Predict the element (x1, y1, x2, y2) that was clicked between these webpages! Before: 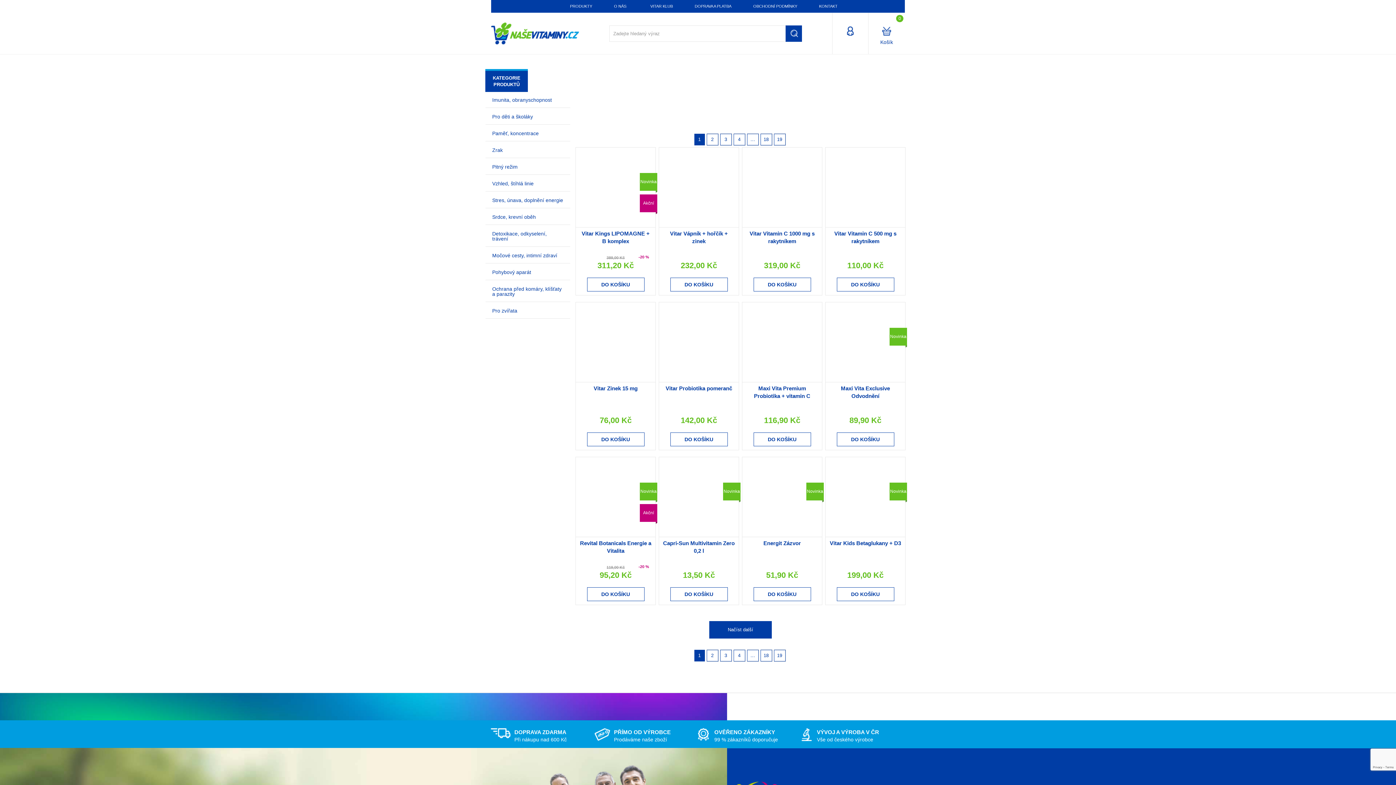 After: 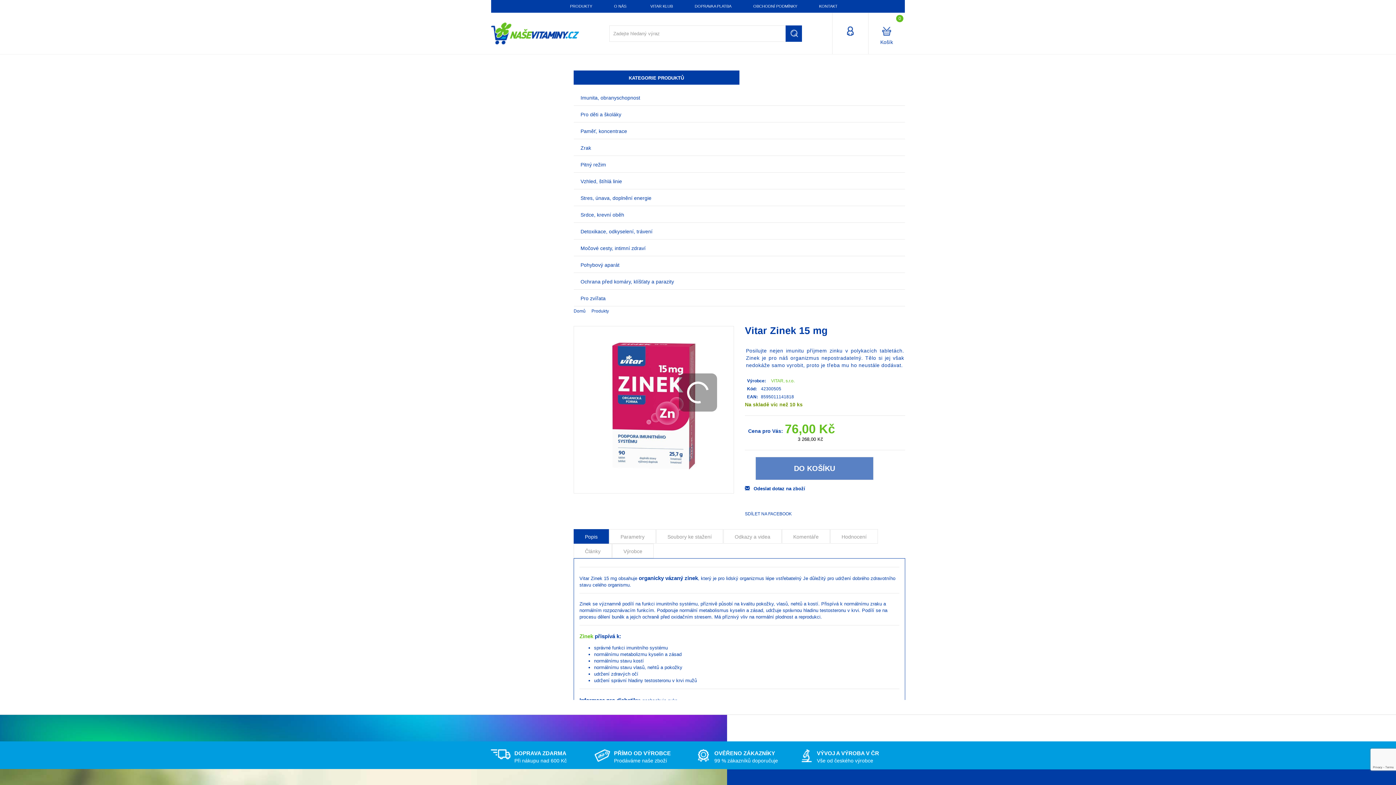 Action: label: Vitar Zinek 15 mg
76,00 Kč
DO KOŠÍKU bbox: (575, 302, 656, 450)